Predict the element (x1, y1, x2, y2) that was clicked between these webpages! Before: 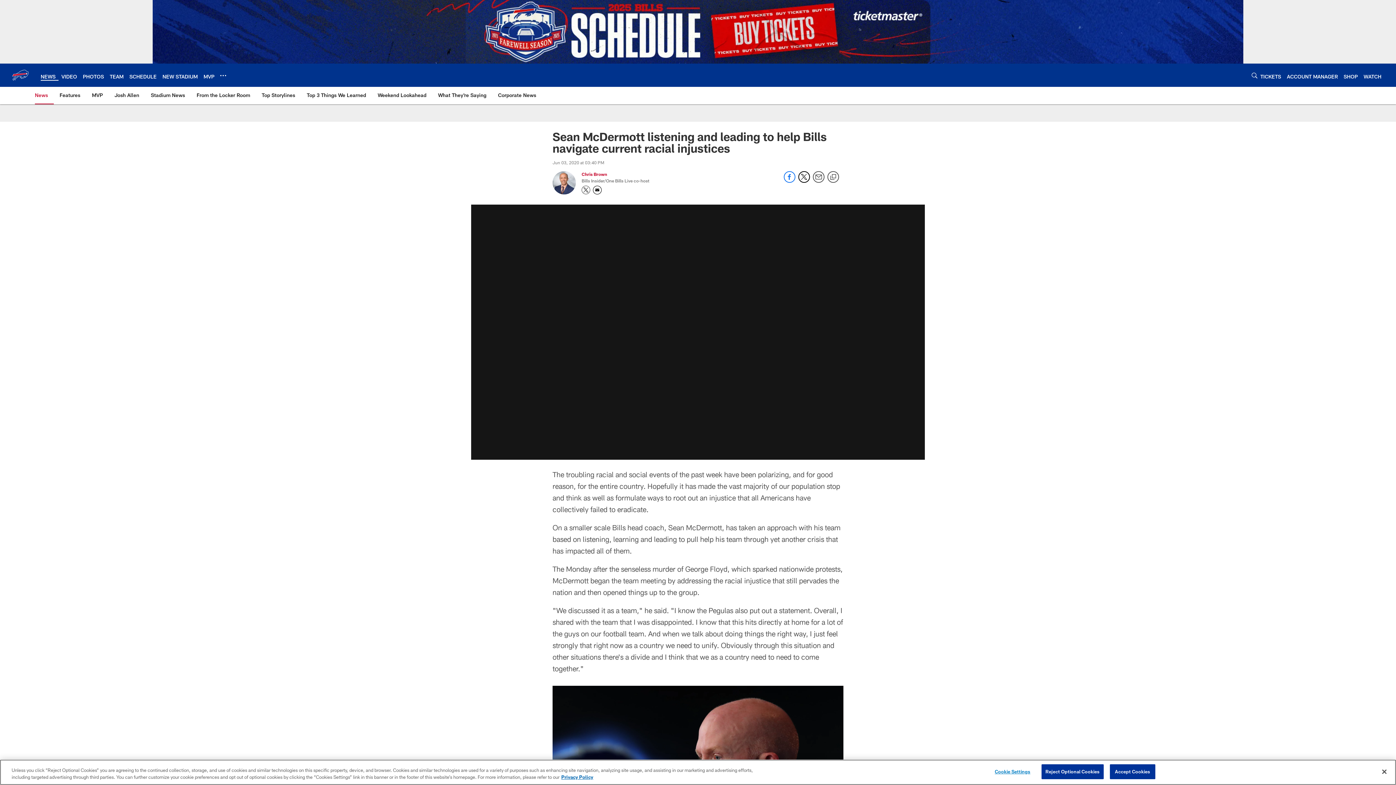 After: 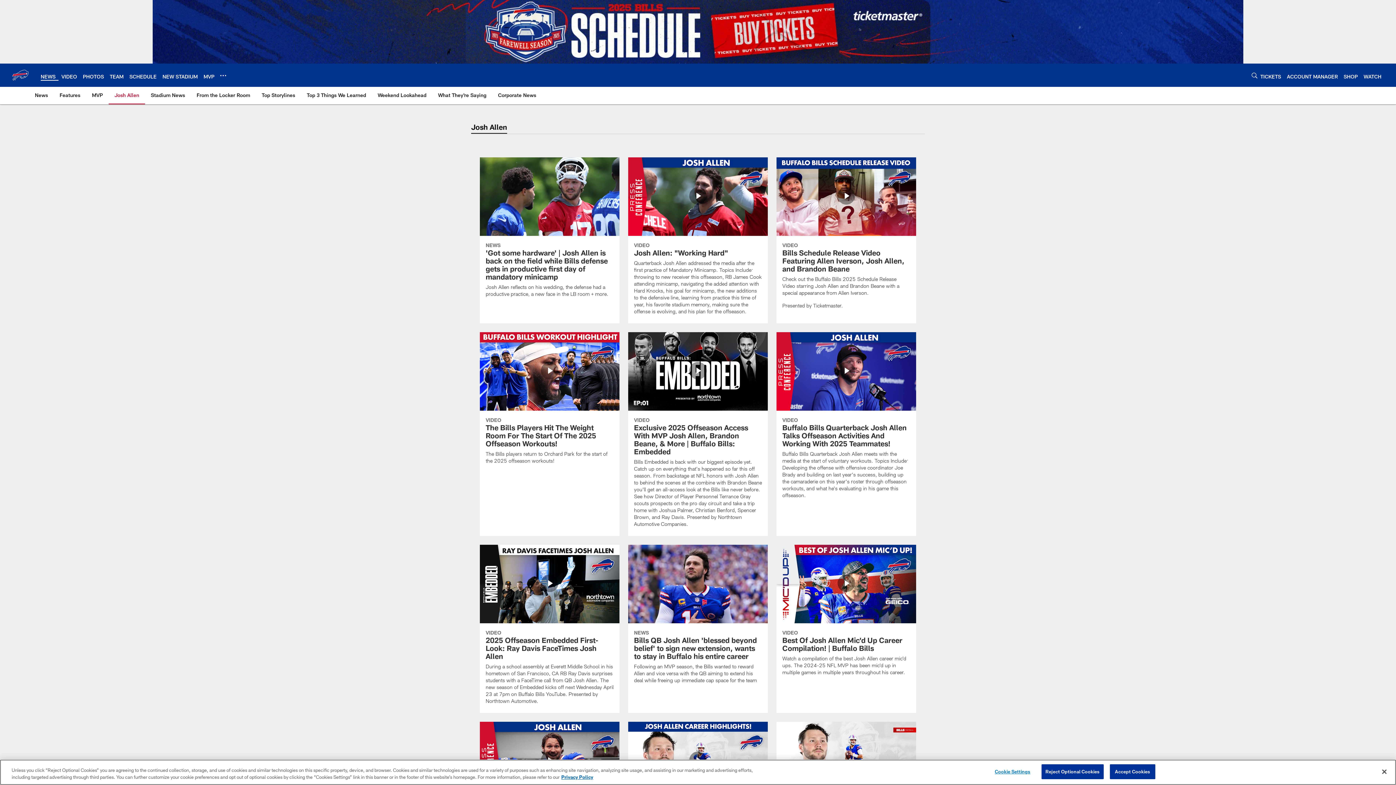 Action: label: Josh Allen bbox: (111, 86, 142, 103)